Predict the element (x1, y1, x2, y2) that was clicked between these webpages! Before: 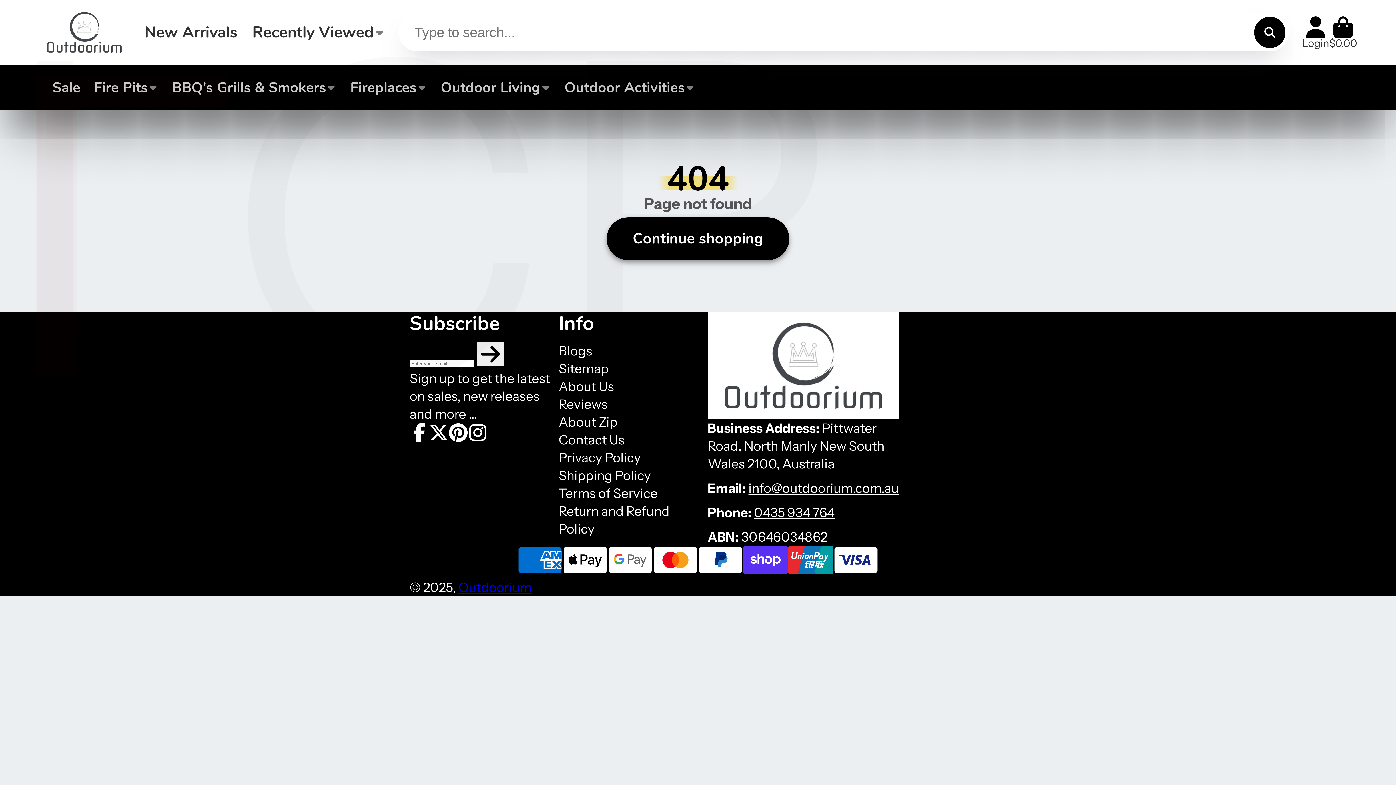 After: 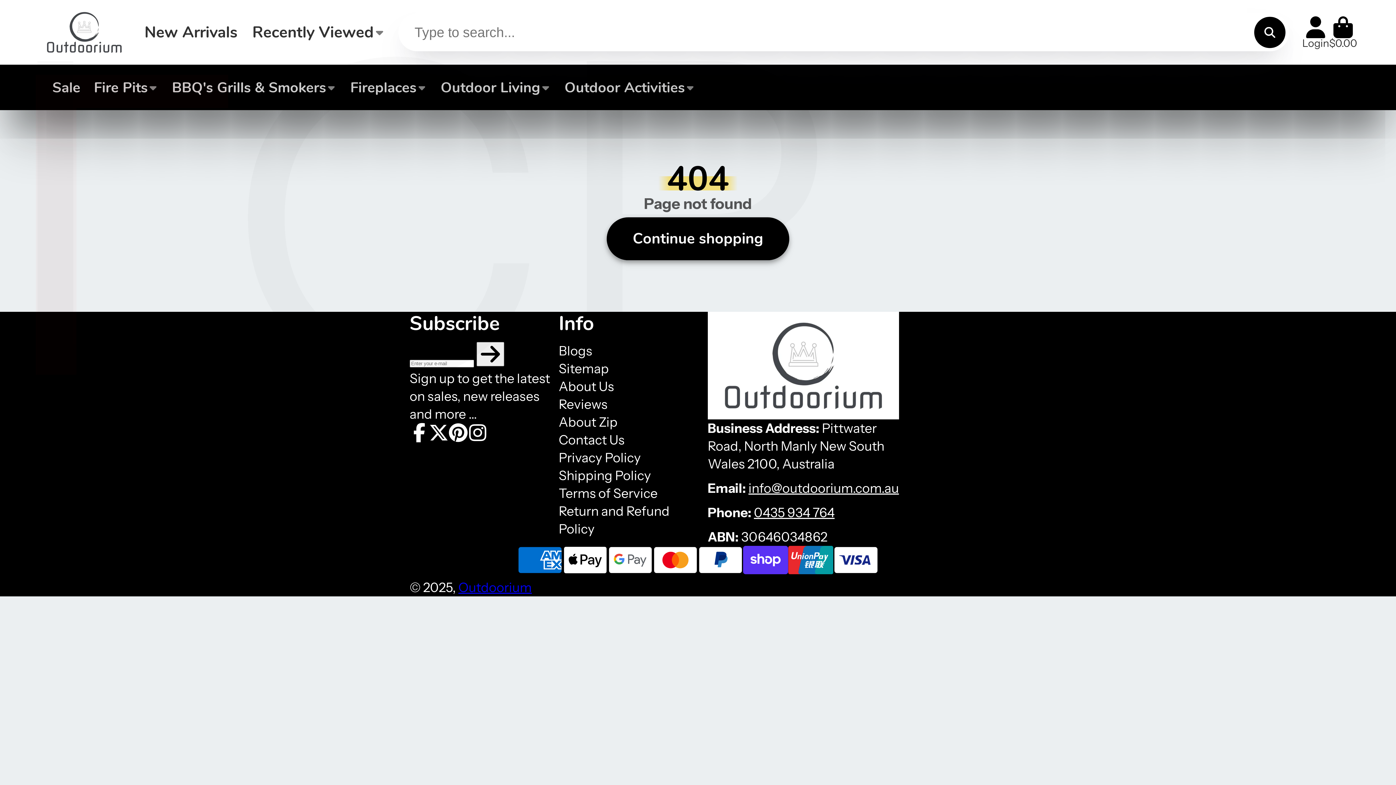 Action: label: Facebook bbox: (409, 423, 429, 442)